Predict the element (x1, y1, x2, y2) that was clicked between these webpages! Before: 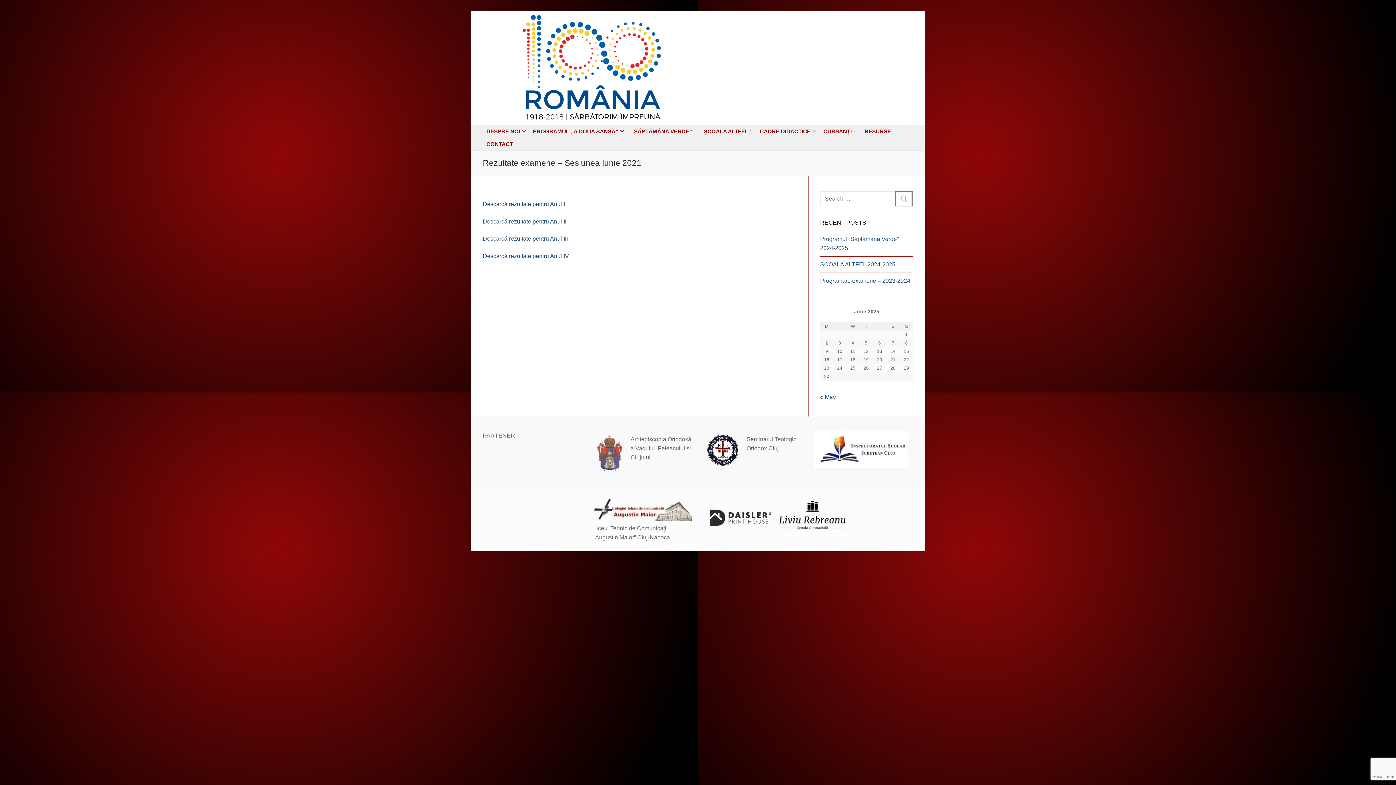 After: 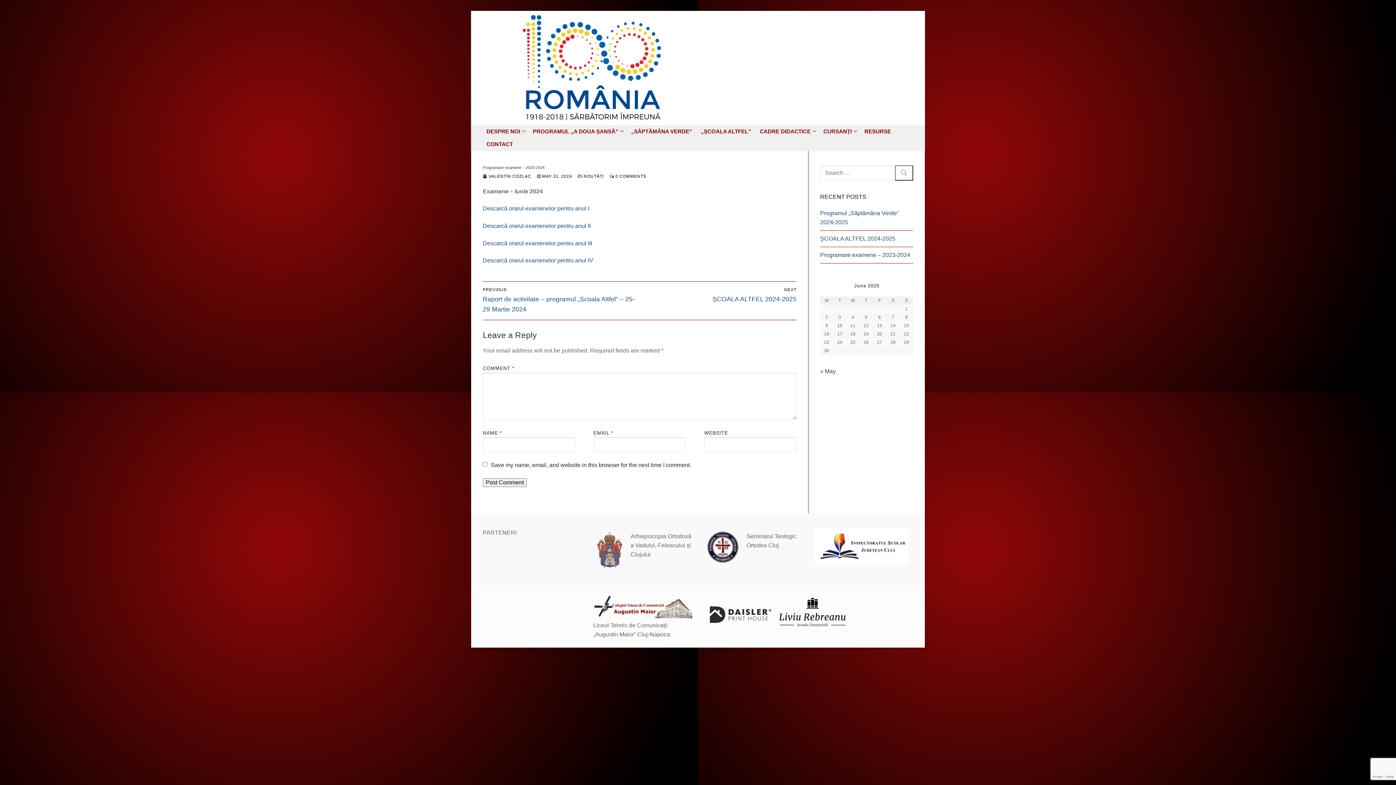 Action: label: Programare examene – 2023-2024 bbox: (820, 276, 913, 289)